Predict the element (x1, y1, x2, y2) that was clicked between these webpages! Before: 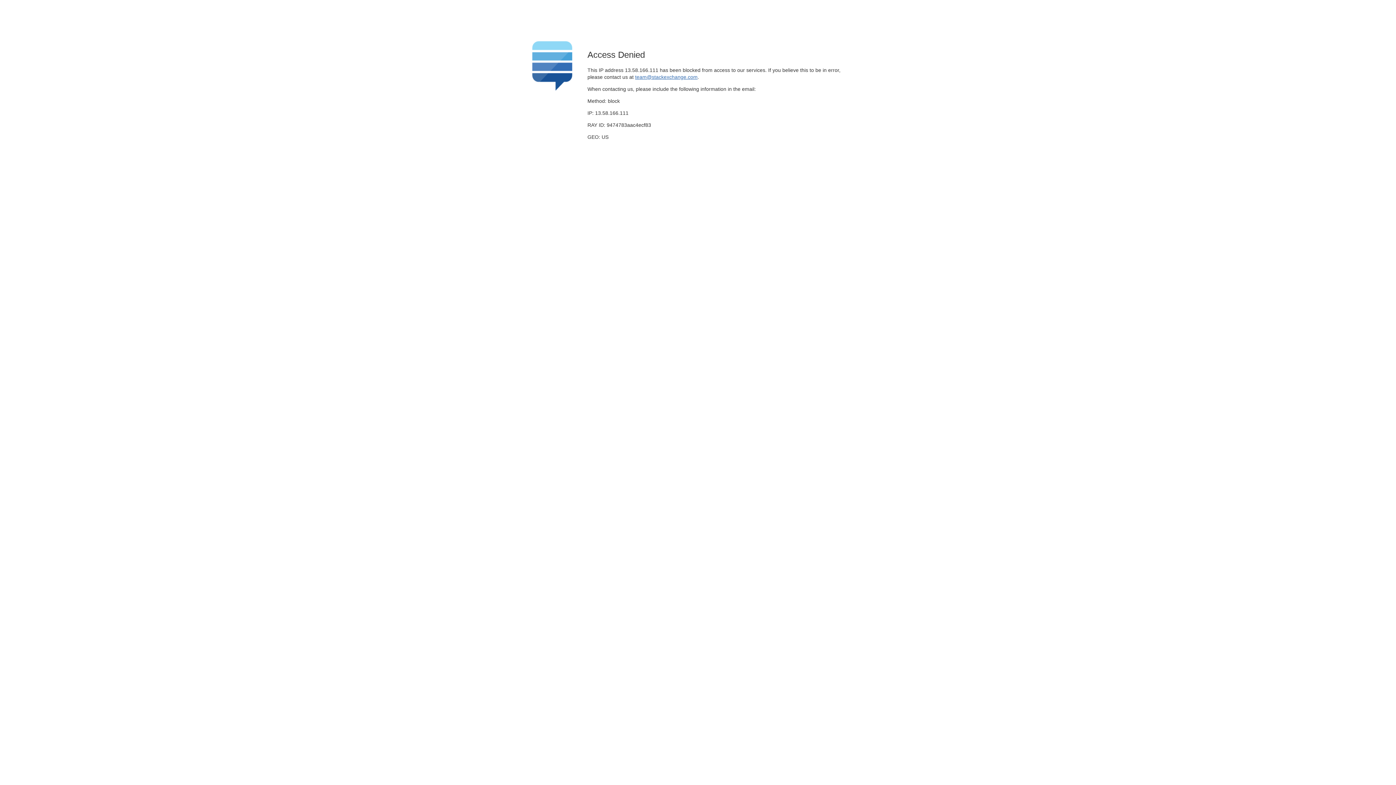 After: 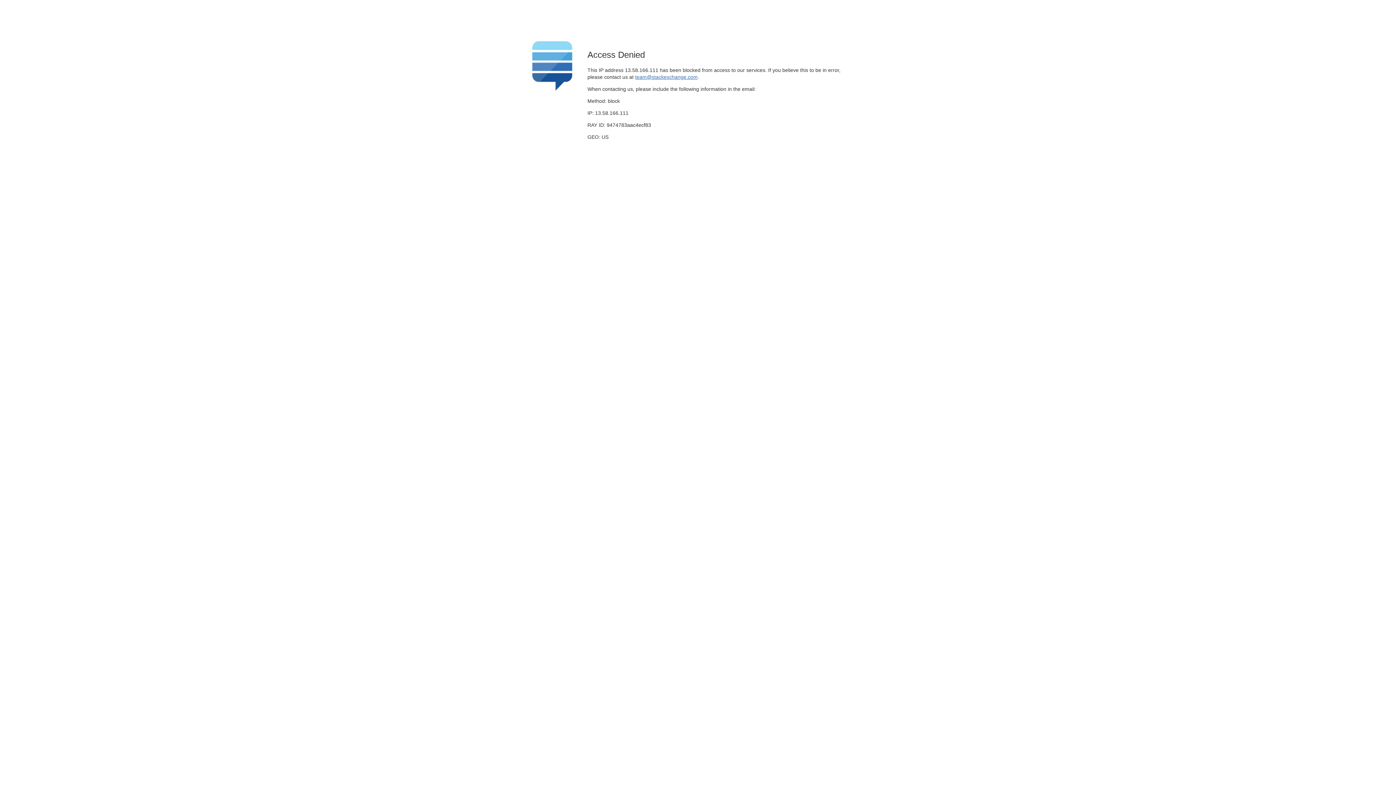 Action: label: team@stackexchange.com bbox: (635, 74, 697, 79)